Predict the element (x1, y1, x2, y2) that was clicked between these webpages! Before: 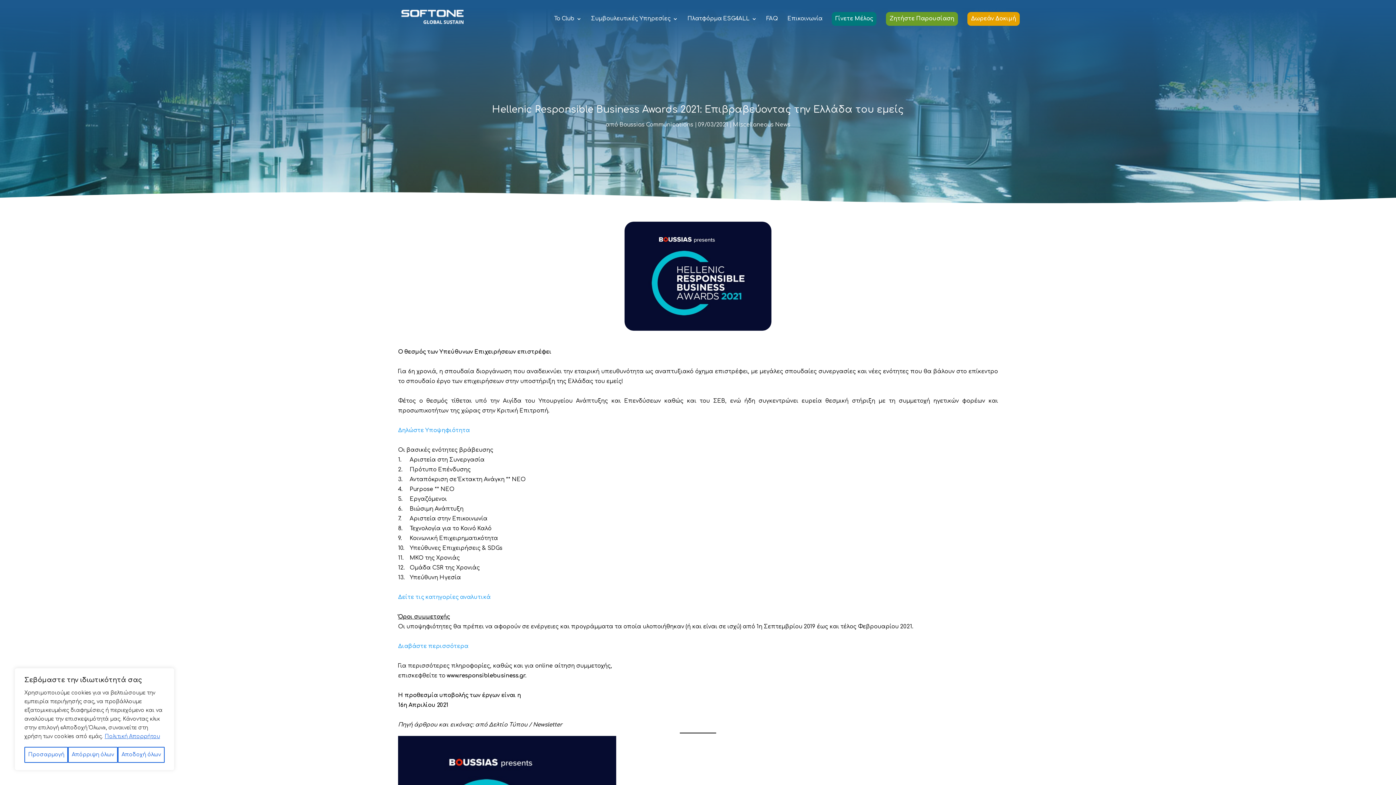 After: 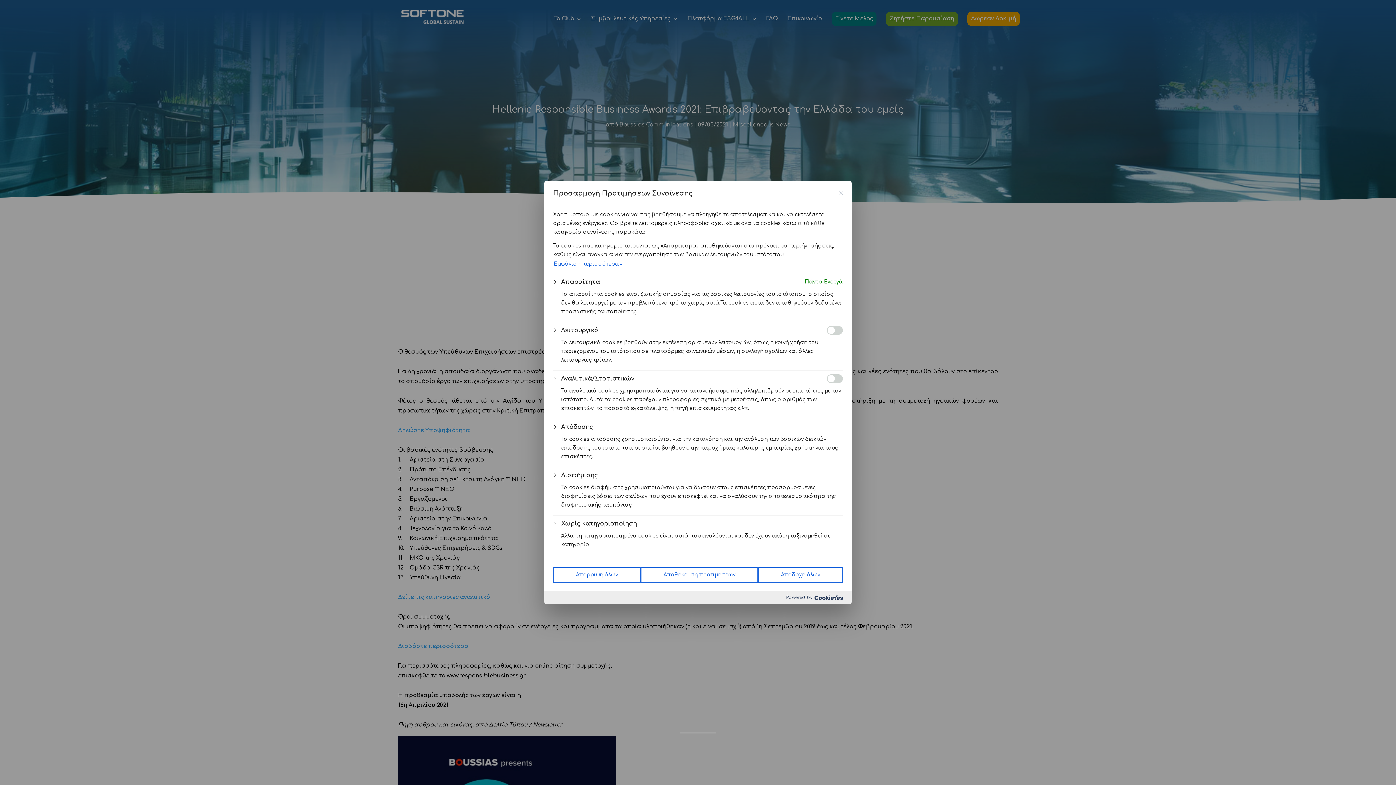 Action: bbox: (24, 747, 68, 763) label: Προσαρμογή